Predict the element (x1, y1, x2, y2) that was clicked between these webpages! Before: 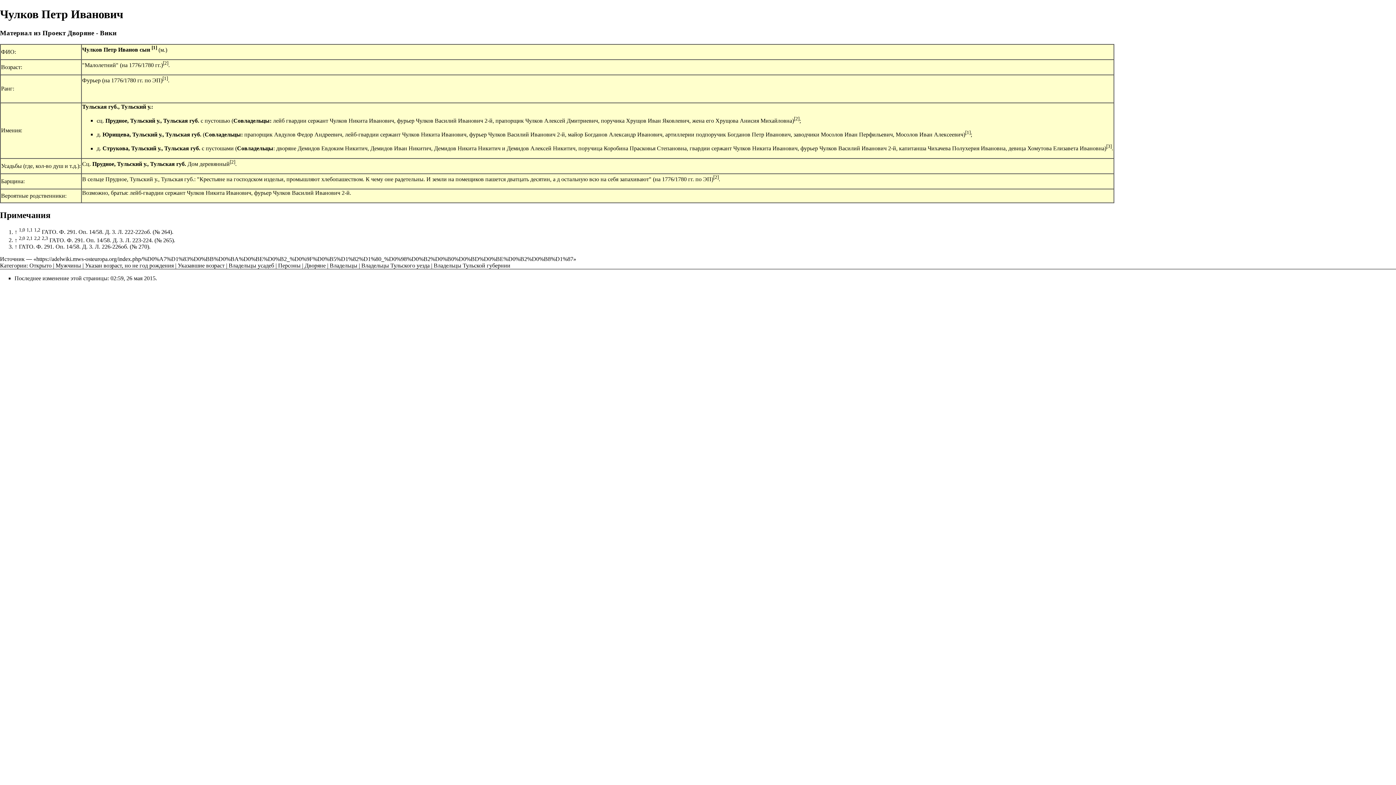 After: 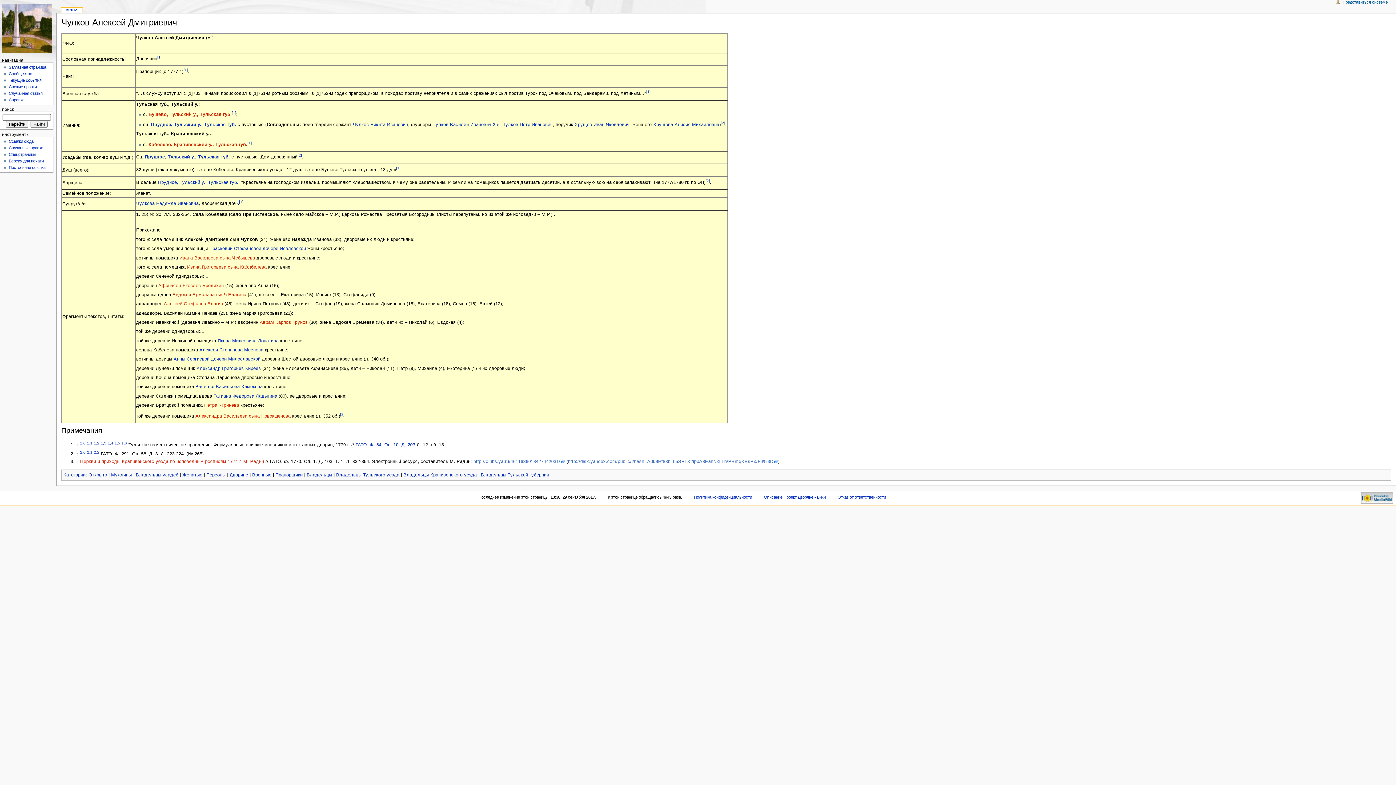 Action: bbox: (525, 117, 598, 123) label: Чулков Алексей Дмитриевич